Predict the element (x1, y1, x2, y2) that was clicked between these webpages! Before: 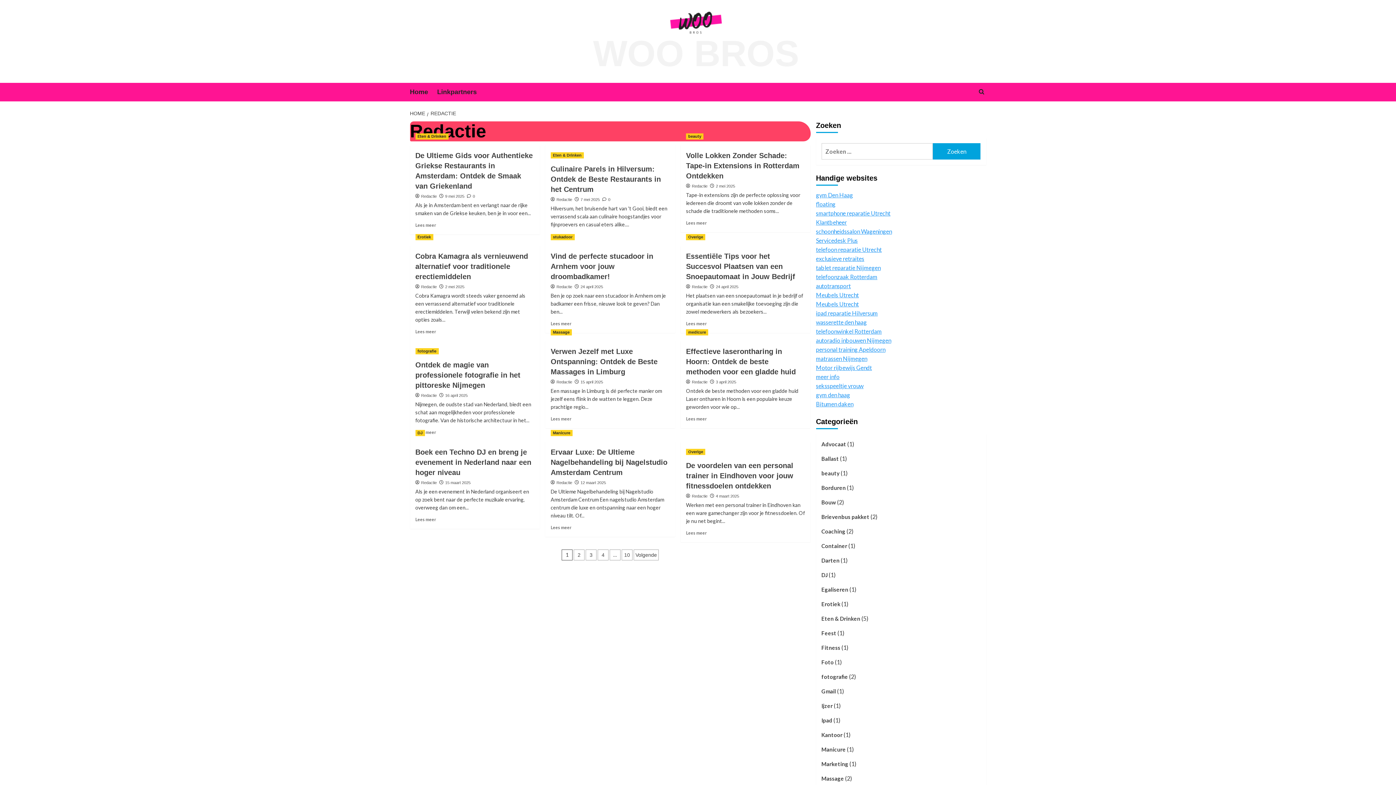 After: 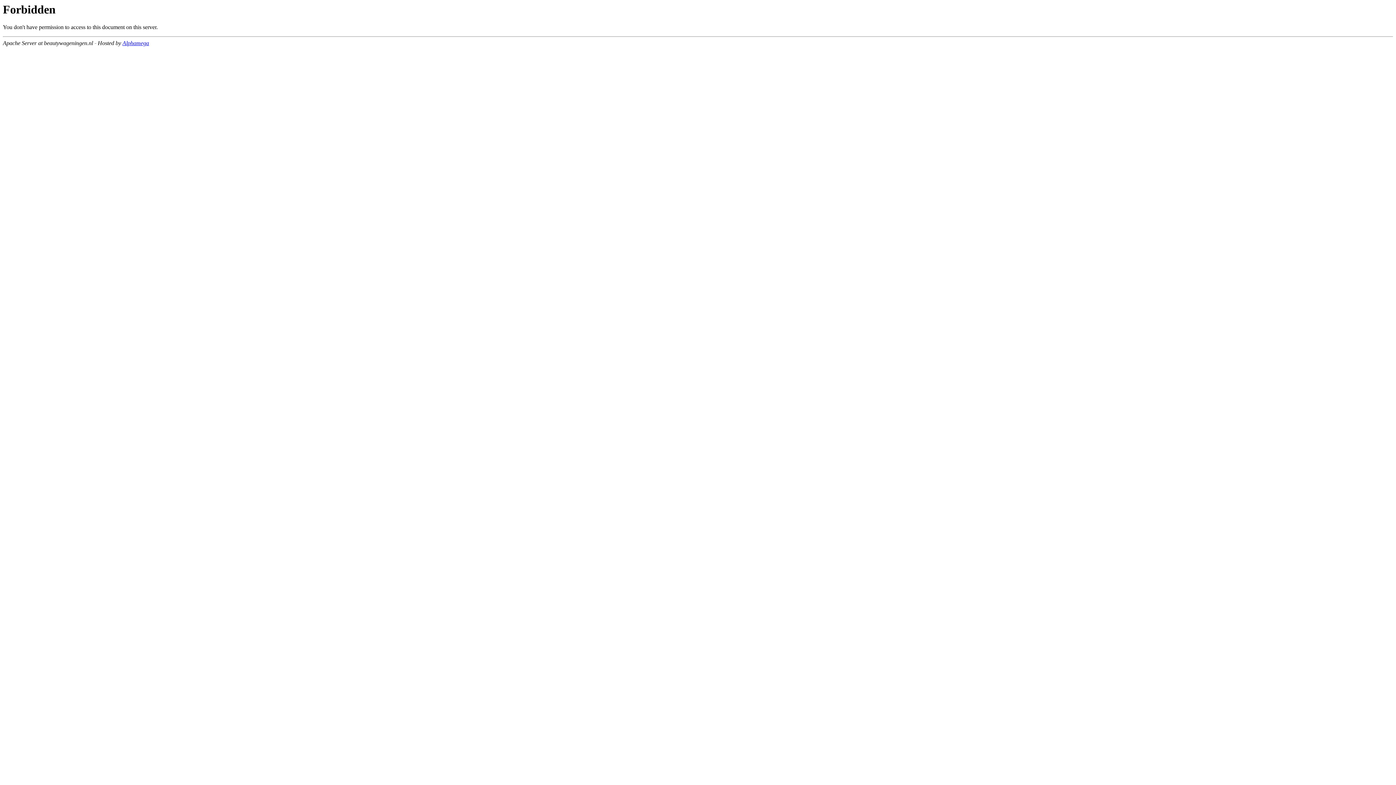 Action: label: schoonheidssalon Wageningen bbox: (816, 228, 892, 234)